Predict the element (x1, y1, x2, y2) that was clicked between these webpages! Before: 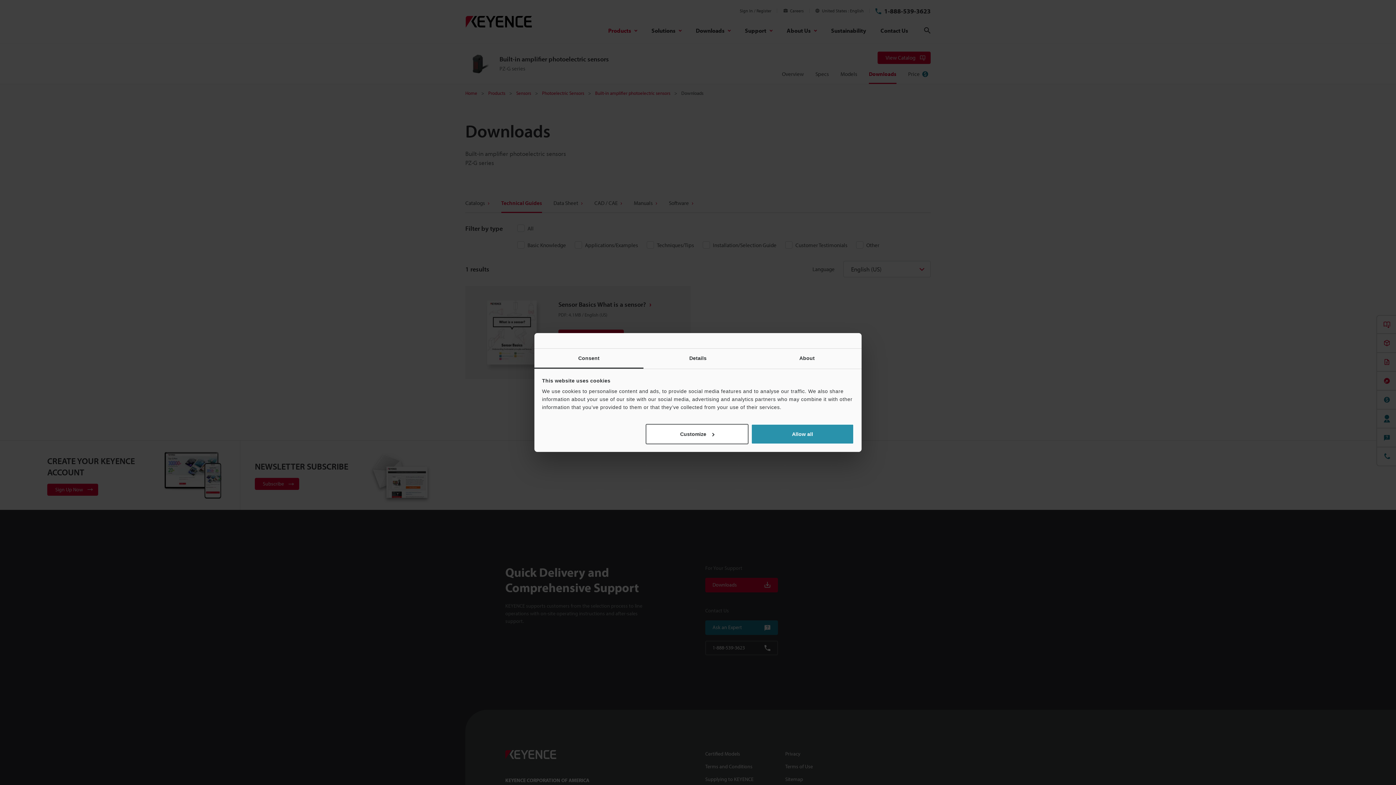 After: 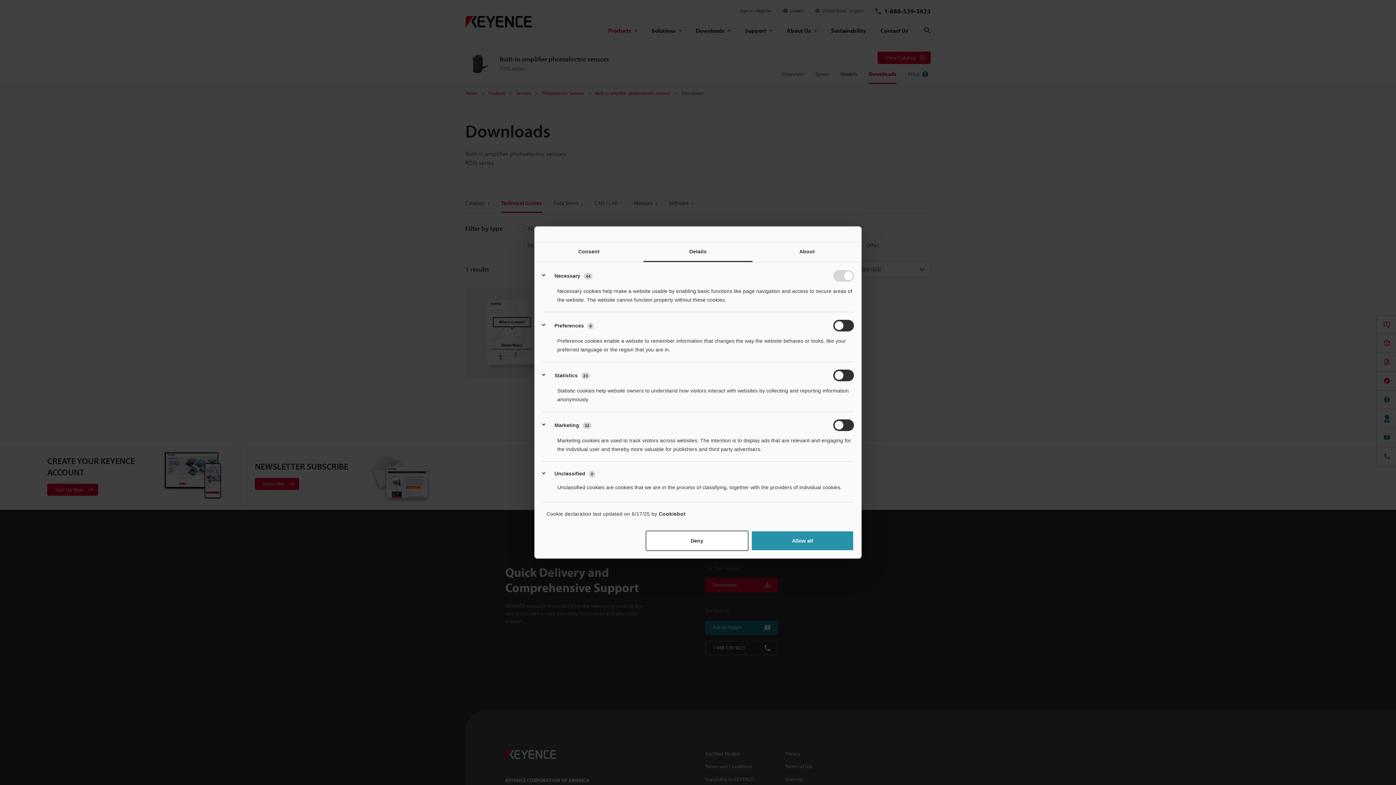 Action: bbox: (643, 348, 752, 368) label: Details